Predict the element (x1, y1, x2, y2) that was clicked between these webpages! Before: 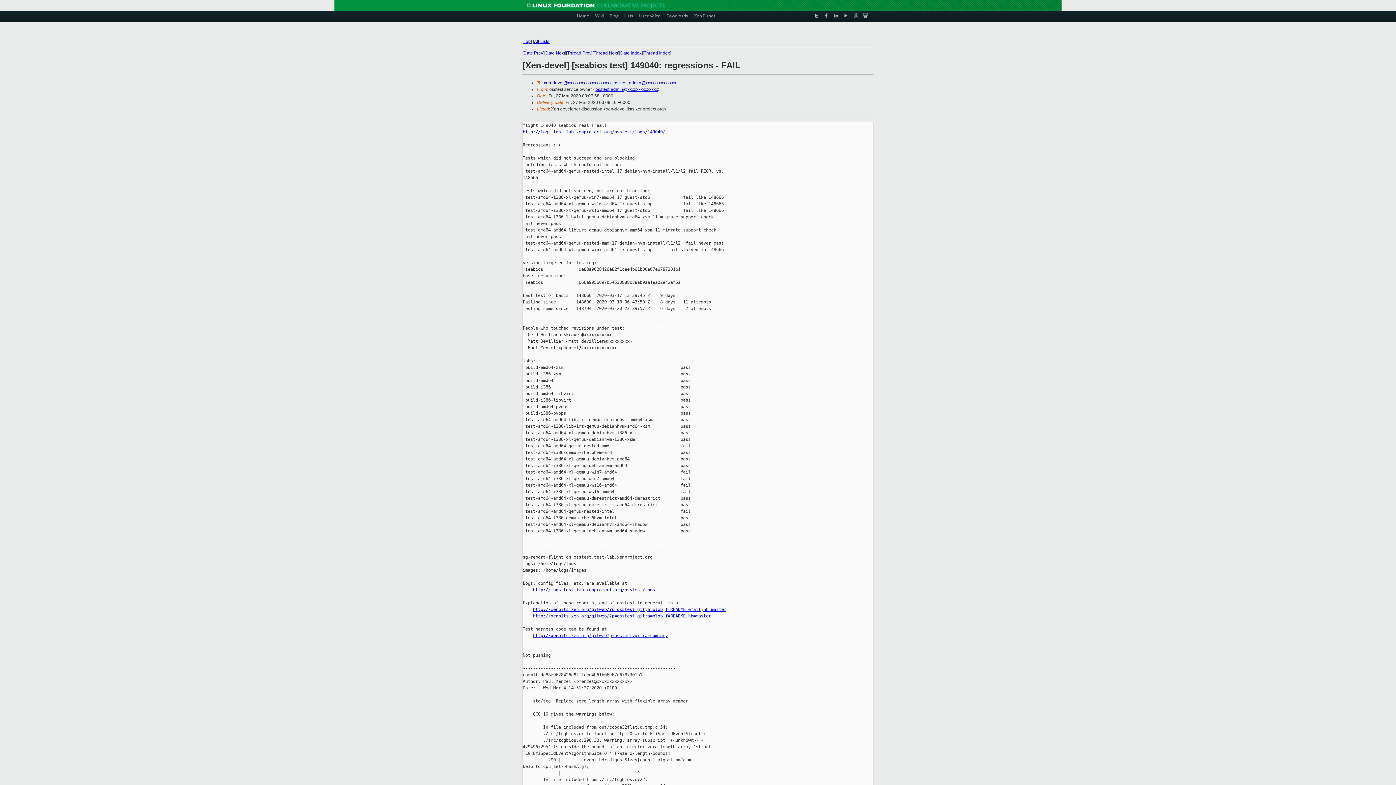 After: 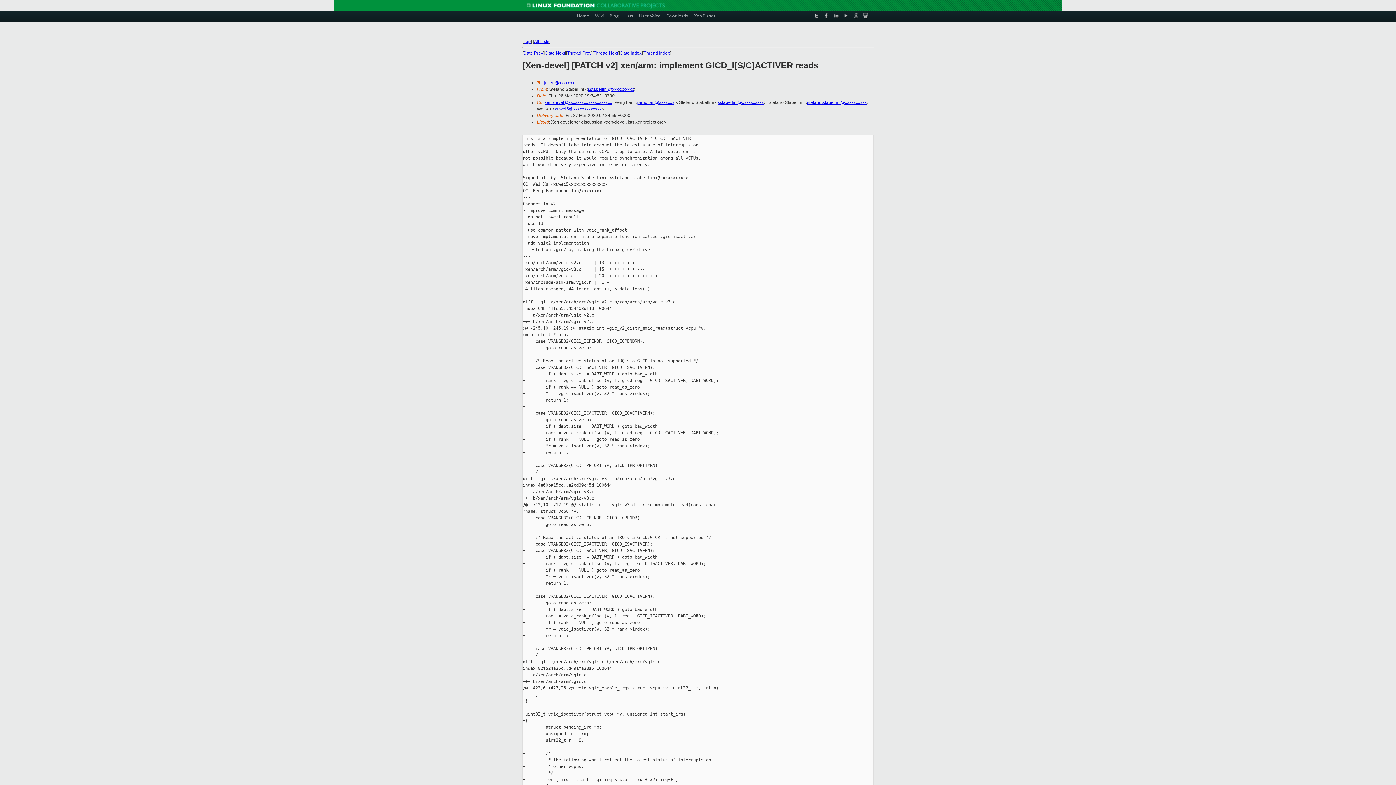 Action: bbox: (523, 50, 543, 55) label: Date Prev